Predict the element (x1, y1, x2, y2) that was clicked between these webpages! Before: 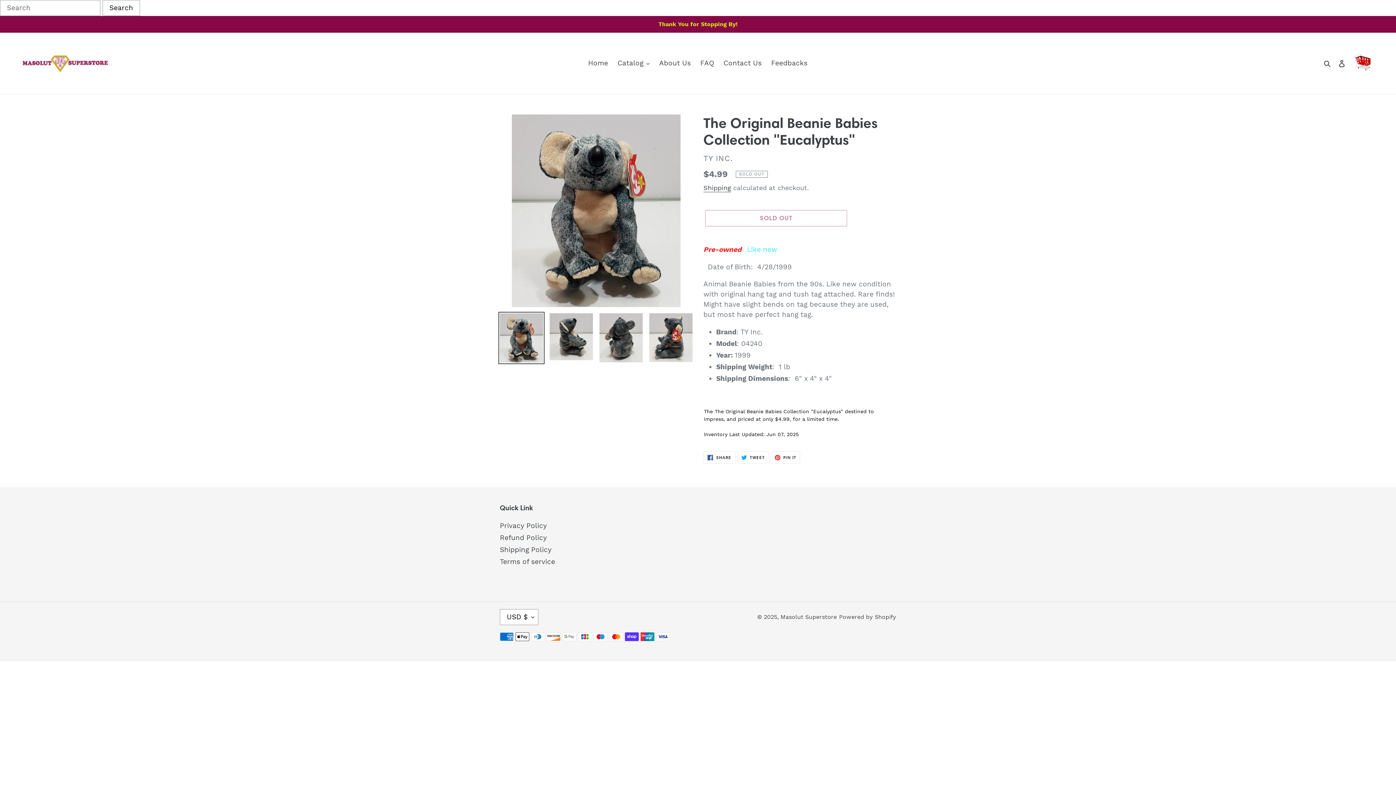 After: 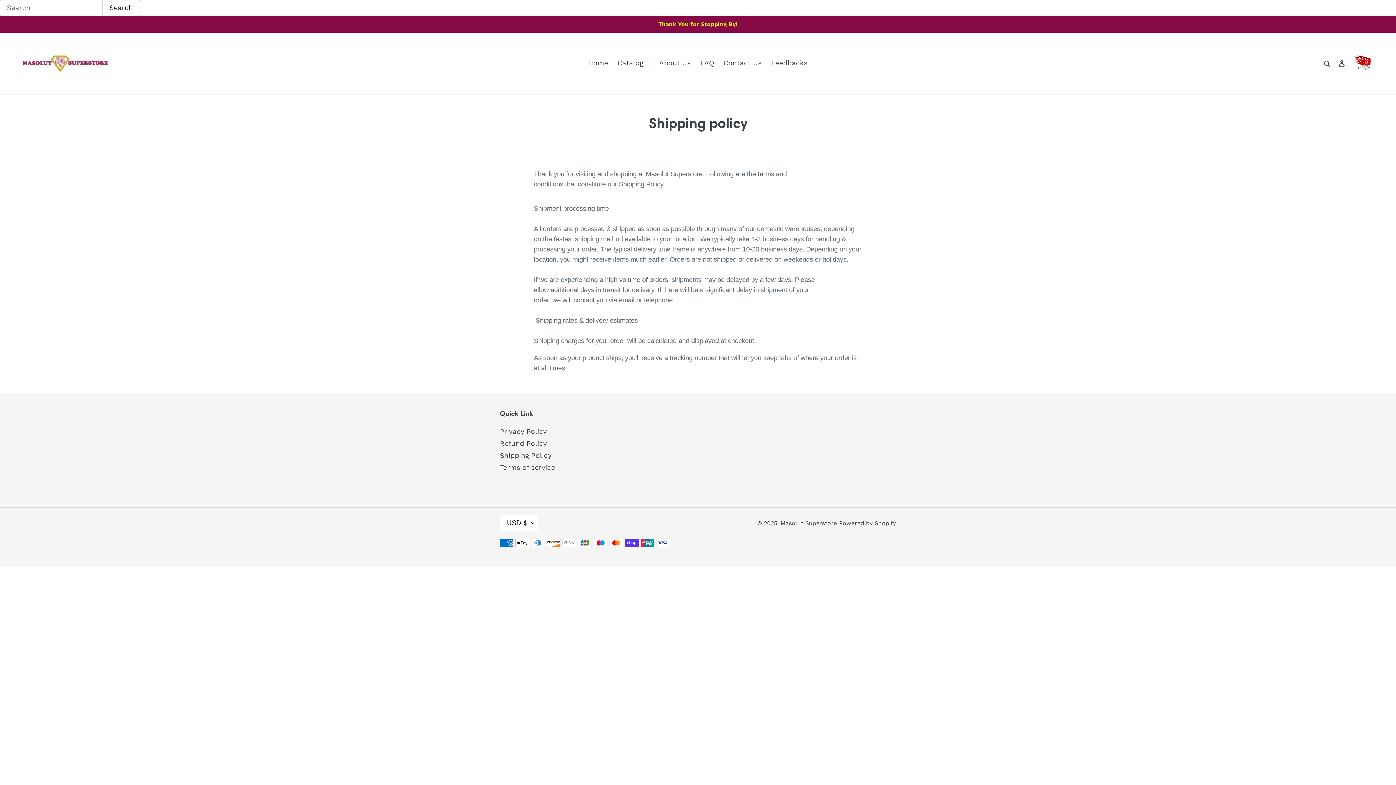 Action: bbox: (500, 545, 551, 554) label: Shipping Policy